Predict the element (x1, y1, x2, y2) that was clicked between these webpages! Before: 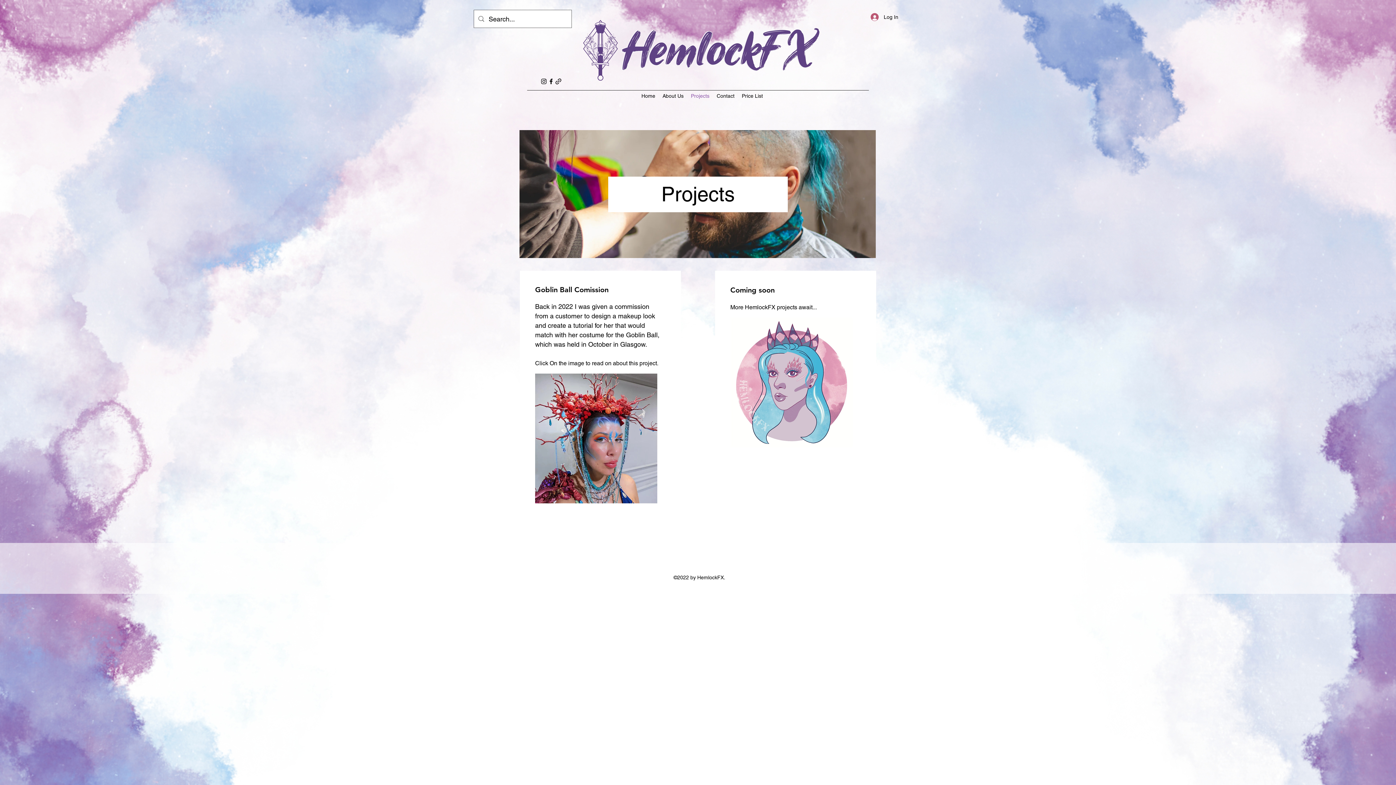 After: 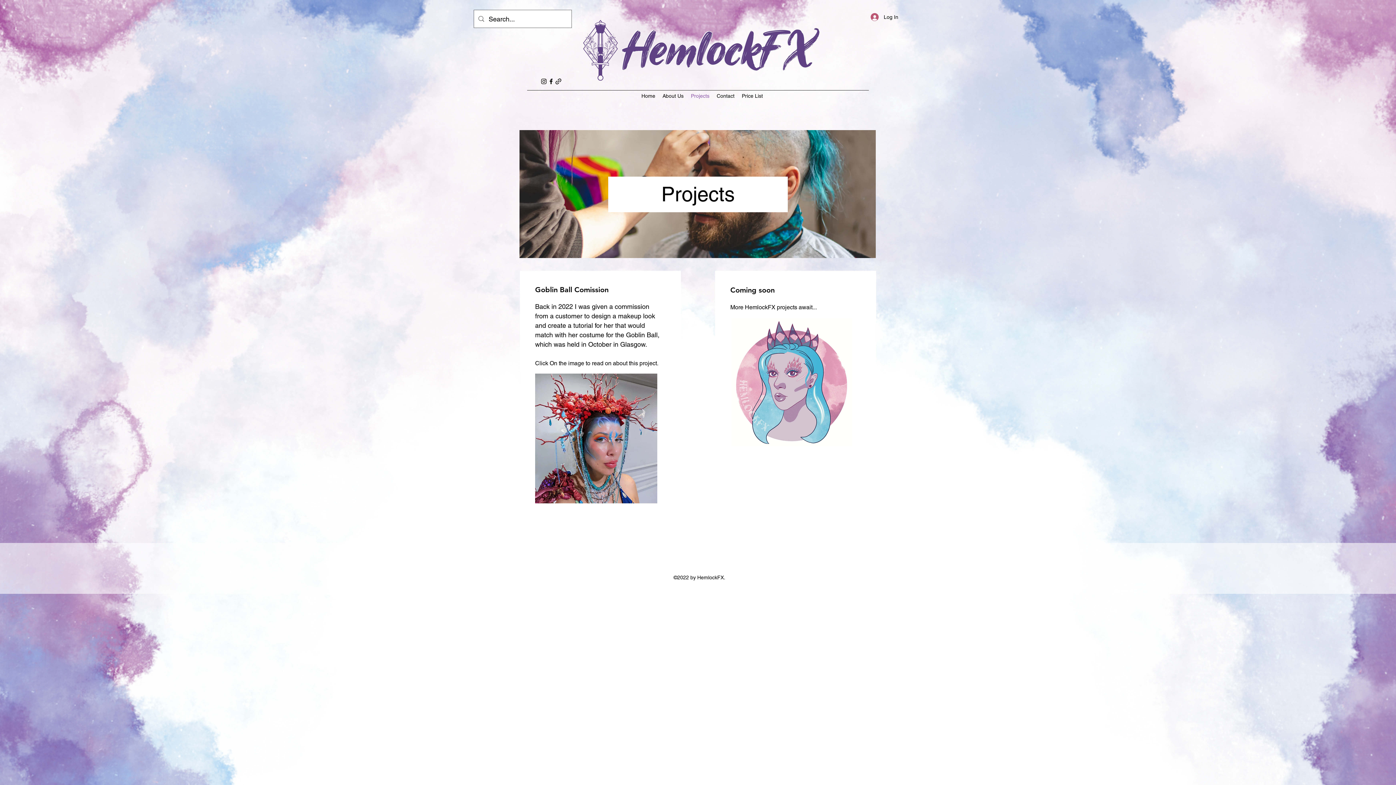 Action: label: Facebook bbox: (547, 77, 554, 85)